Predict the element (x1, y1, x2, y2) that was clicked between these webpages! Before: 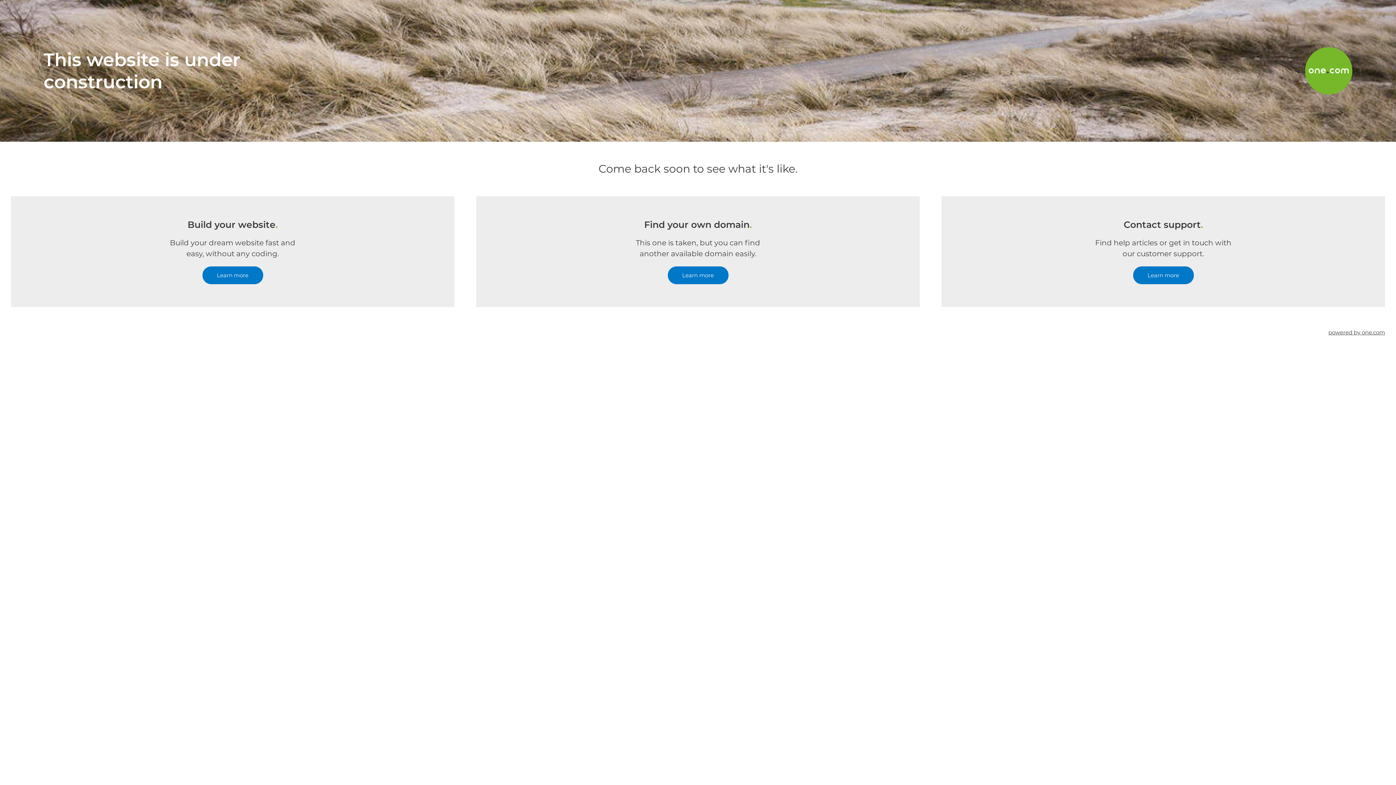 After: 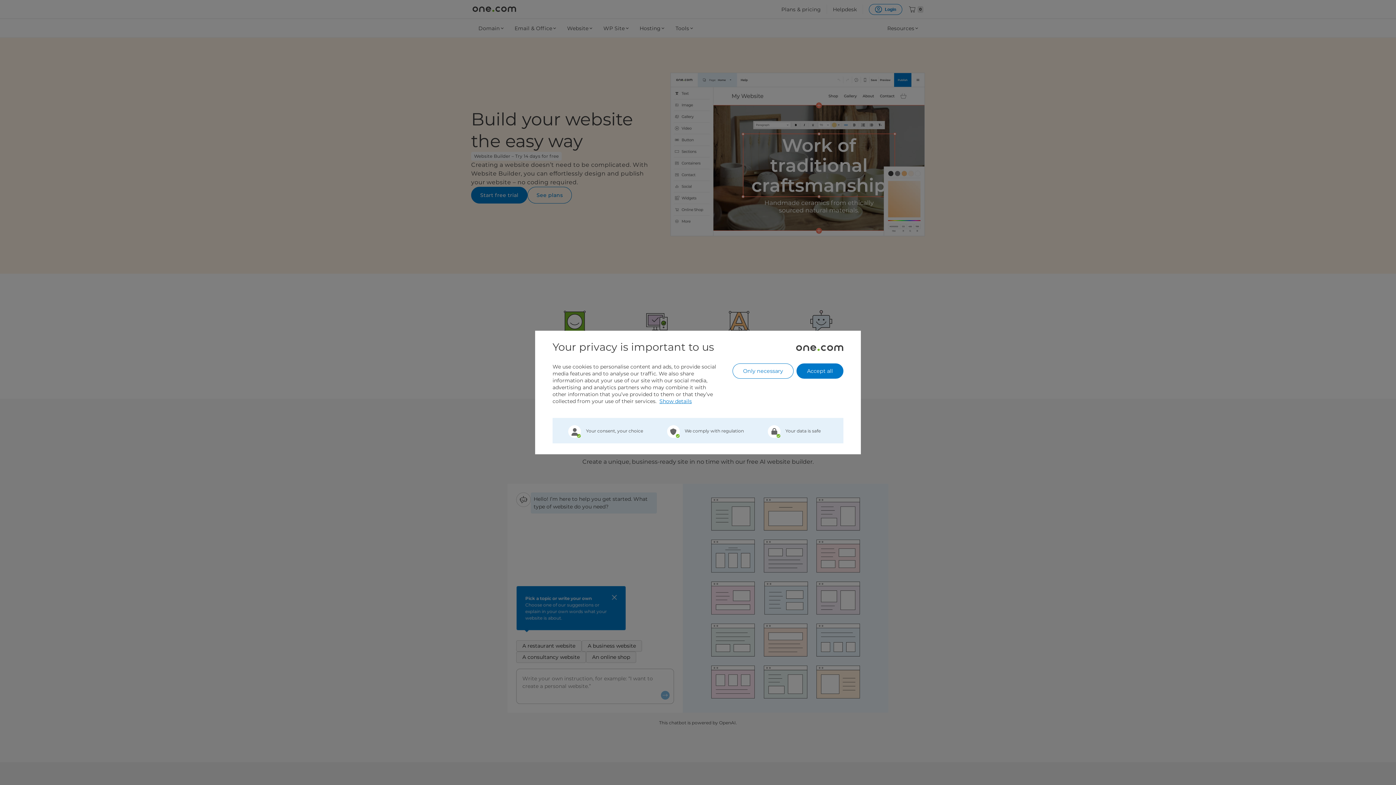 Action: label: Learn more bbox: (202, 266, 263, 284)